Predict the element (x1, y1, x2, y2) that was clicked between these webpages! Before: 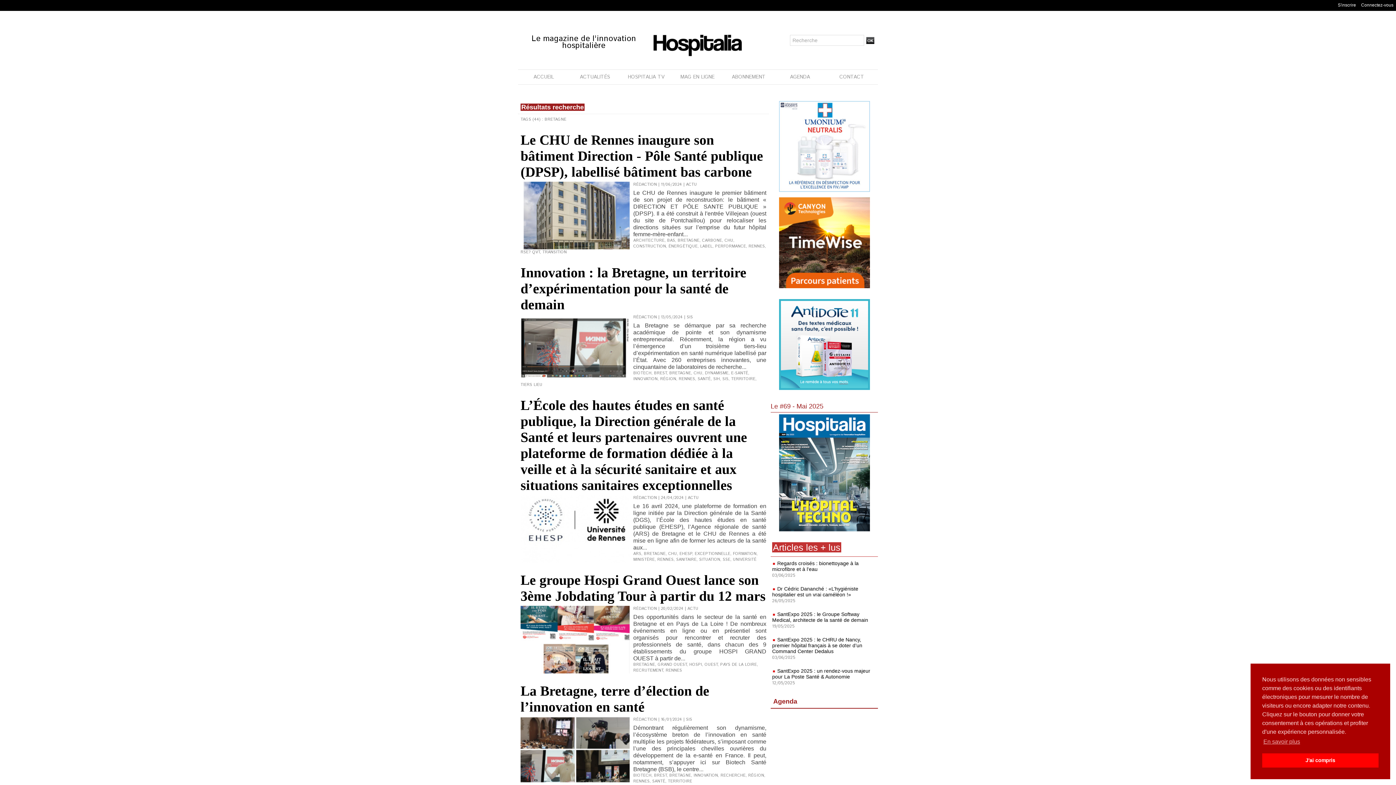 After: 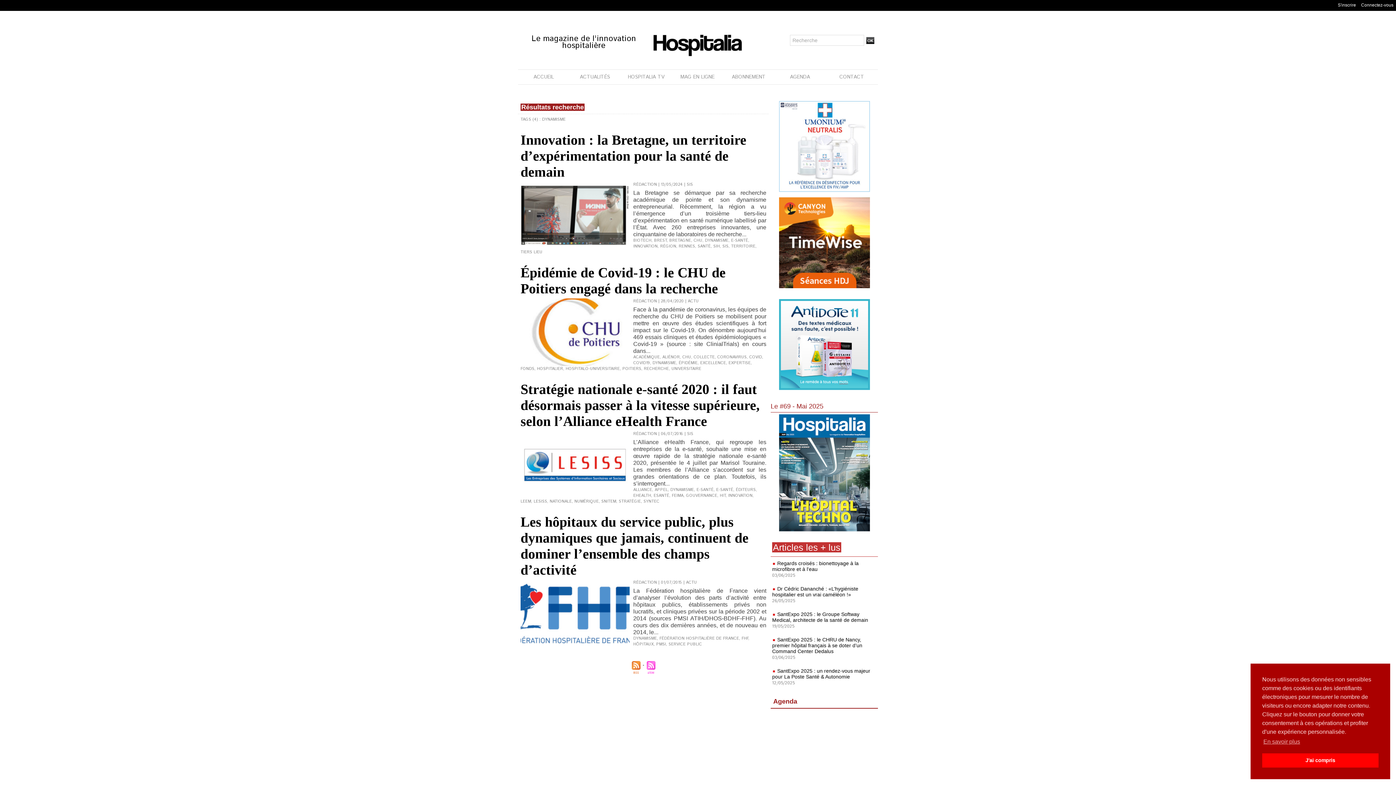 Action: bbox: (705, 370, 728, 376) label: DYNAMISME